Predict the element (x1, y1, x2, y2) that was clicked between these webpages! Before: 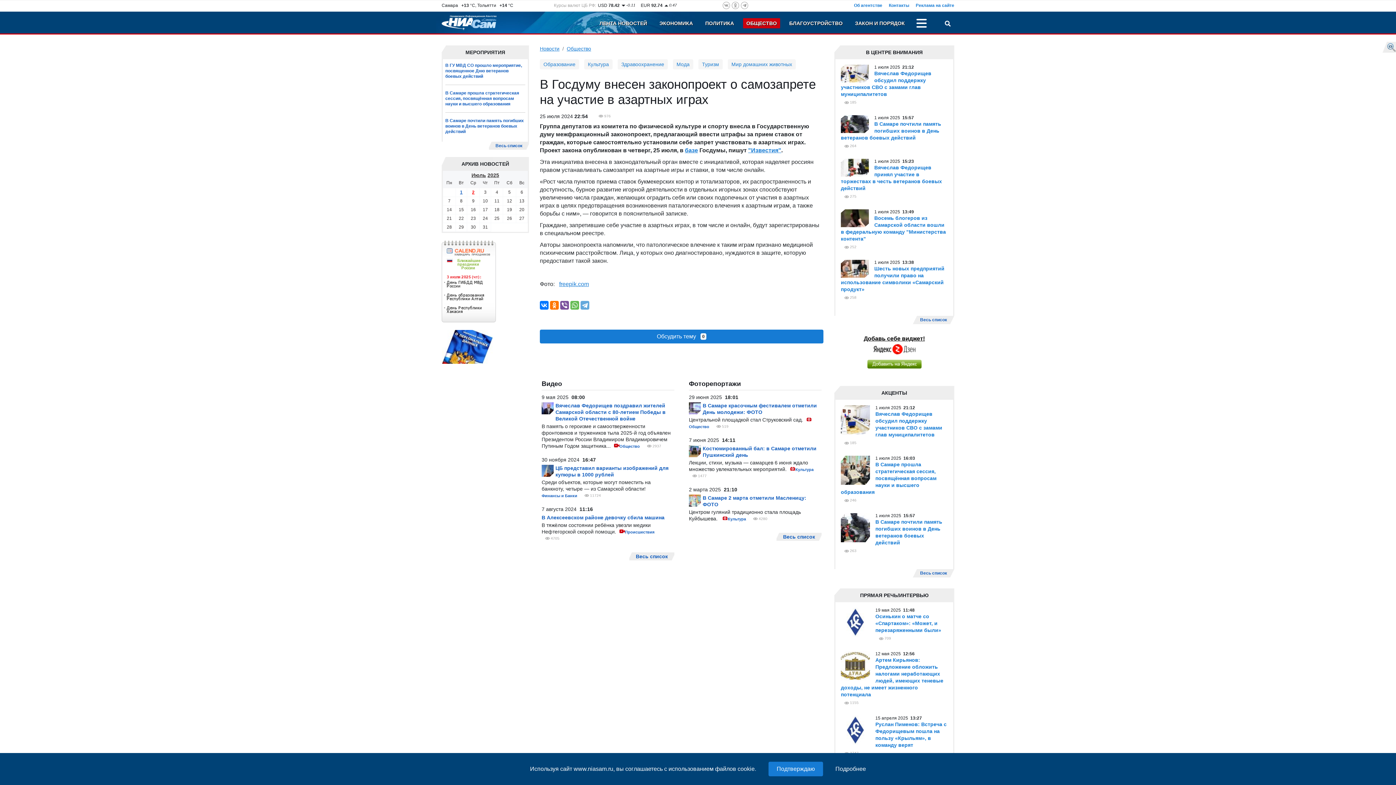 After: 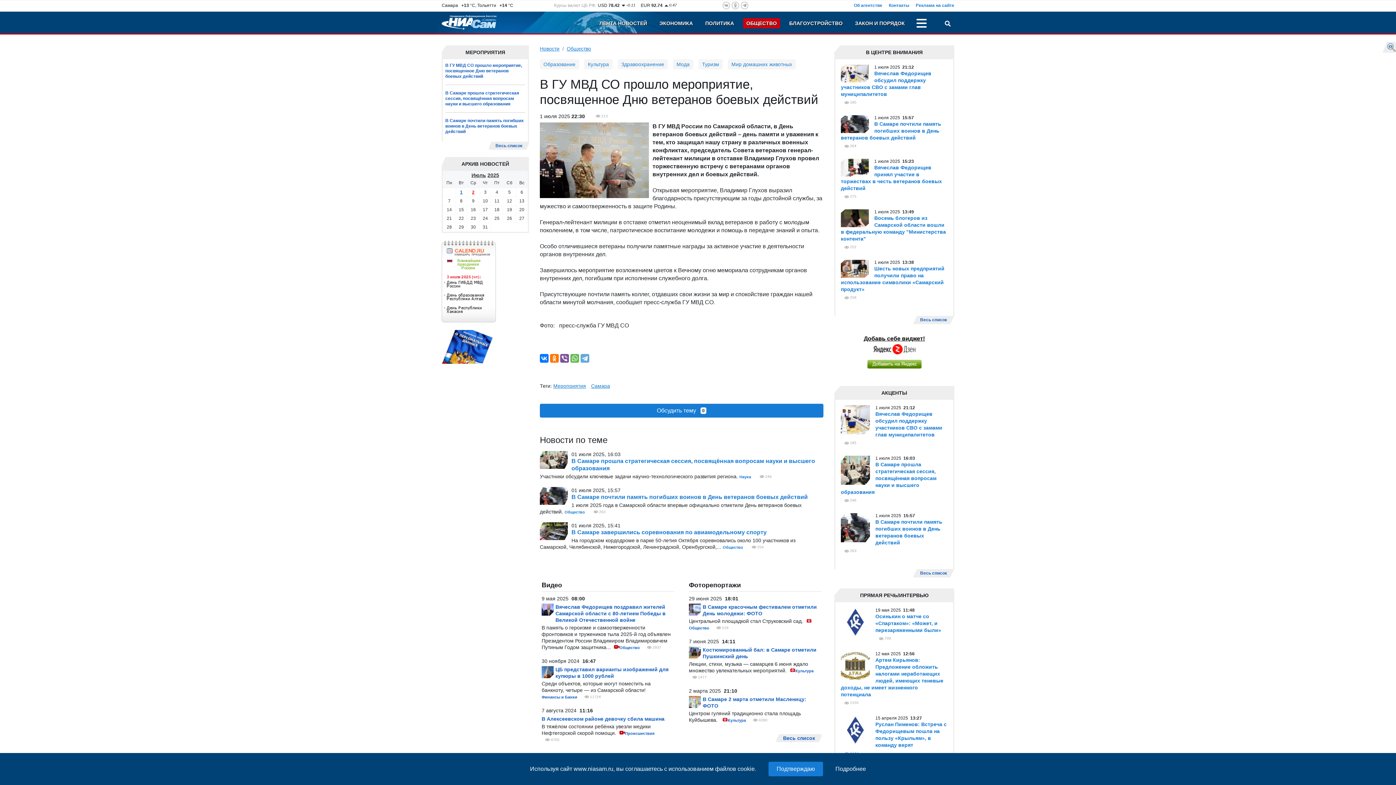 Action: bbox: (445, 62, 522, 78) label: В ГУ МВД СО прошло мероприятие, посвященное Дню ветеранов боевых действий